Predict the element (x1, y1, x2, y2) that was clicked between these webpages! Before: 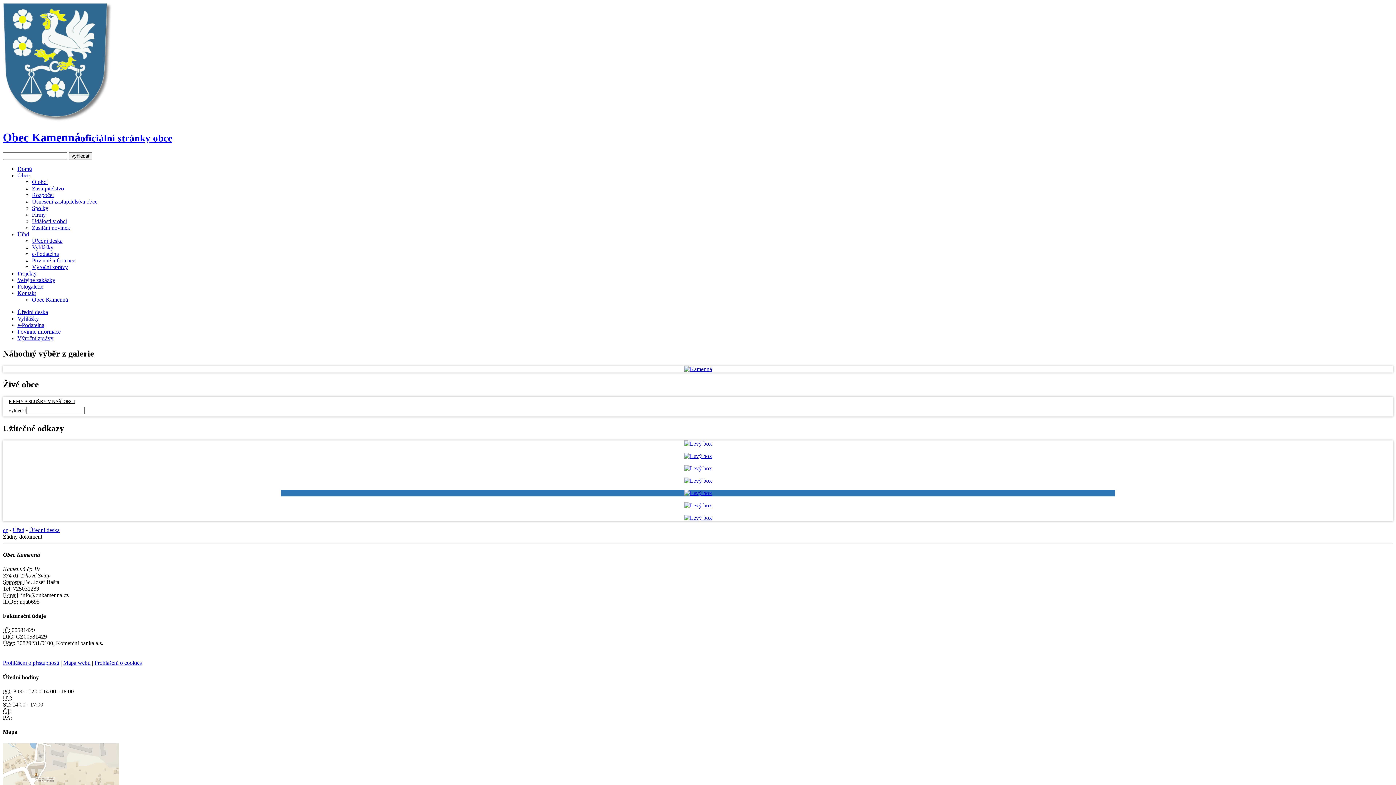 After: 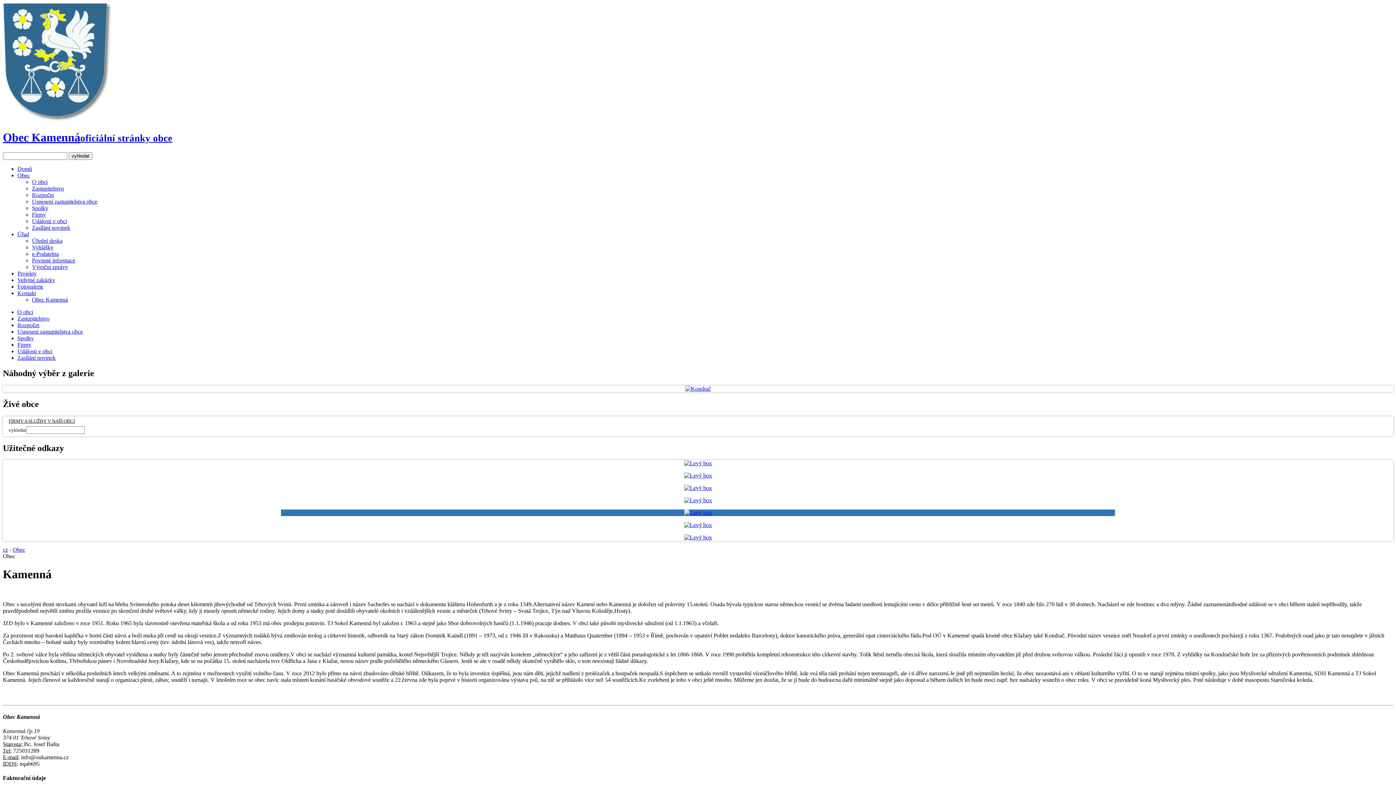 Action: bbox: (17, 172, 29, 178) label: Obec